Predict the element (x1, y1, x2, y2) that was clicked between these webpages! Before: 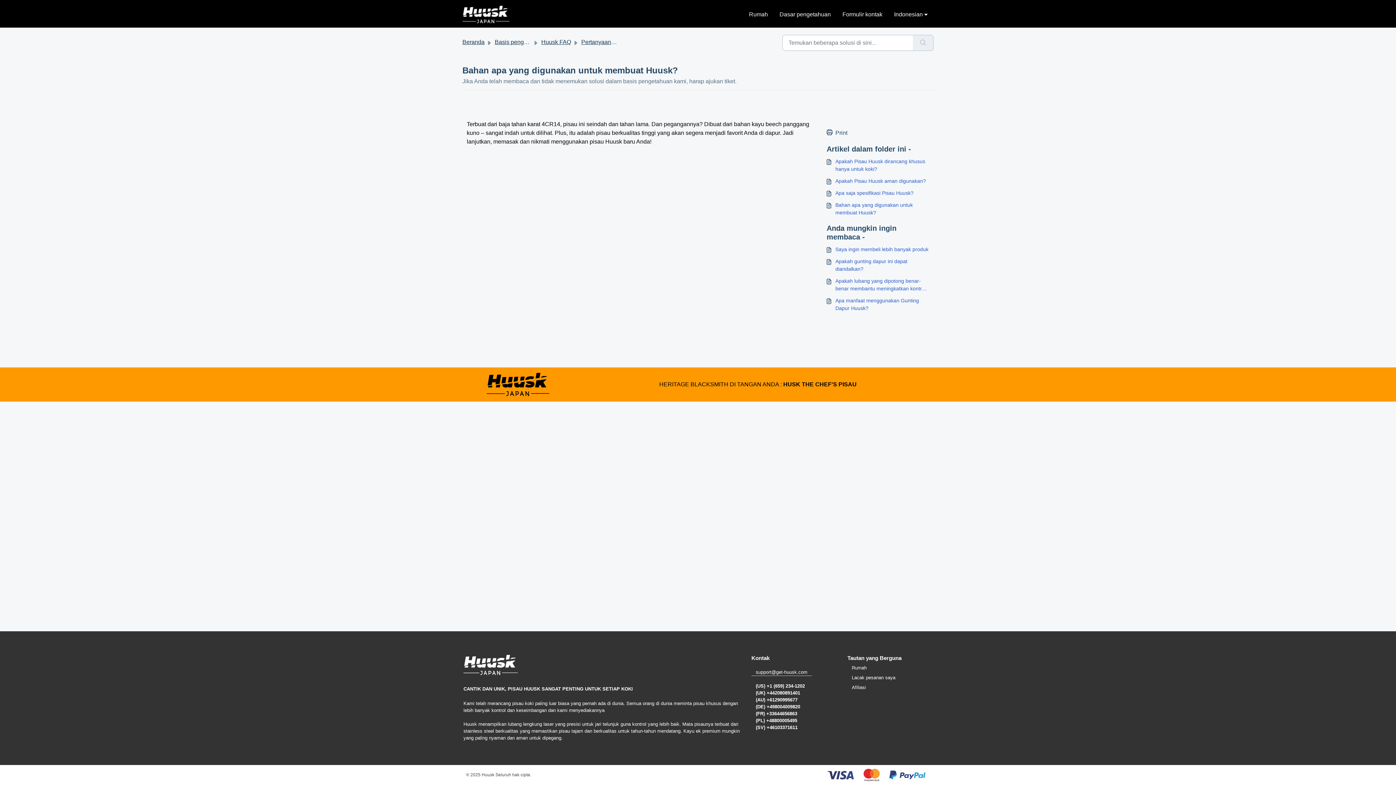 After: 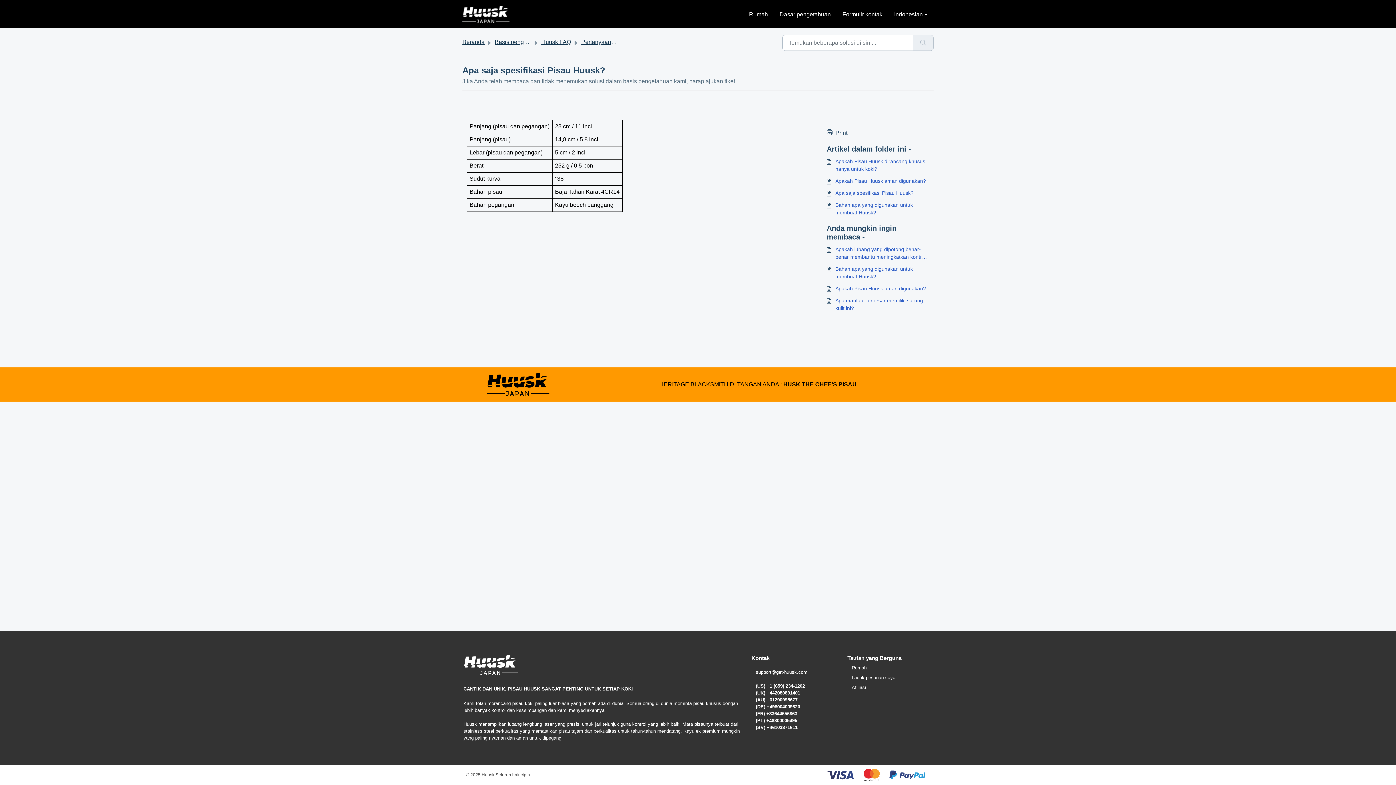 Action: bbox: (826, 189, 929, 197) label: Apa saja spesifikasi Pisau Huusk?